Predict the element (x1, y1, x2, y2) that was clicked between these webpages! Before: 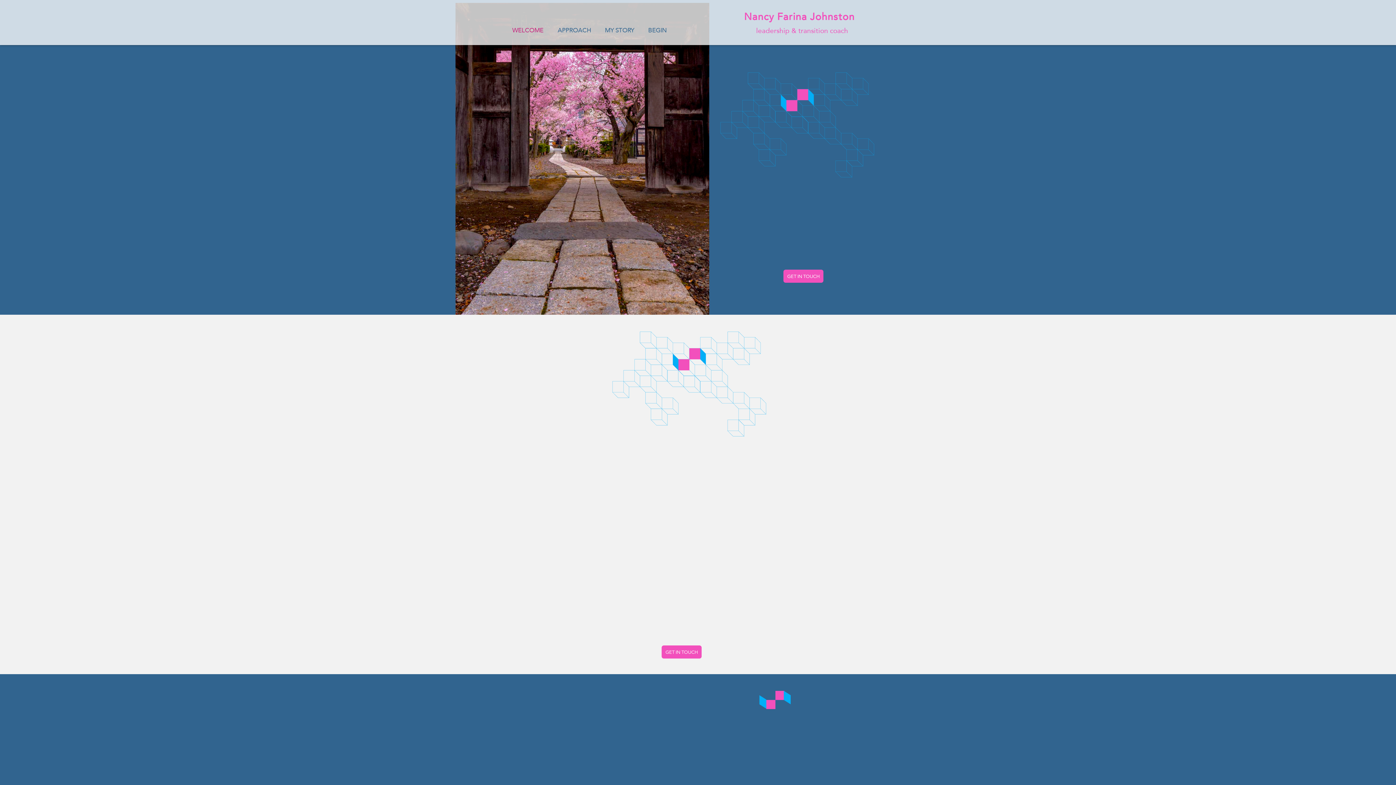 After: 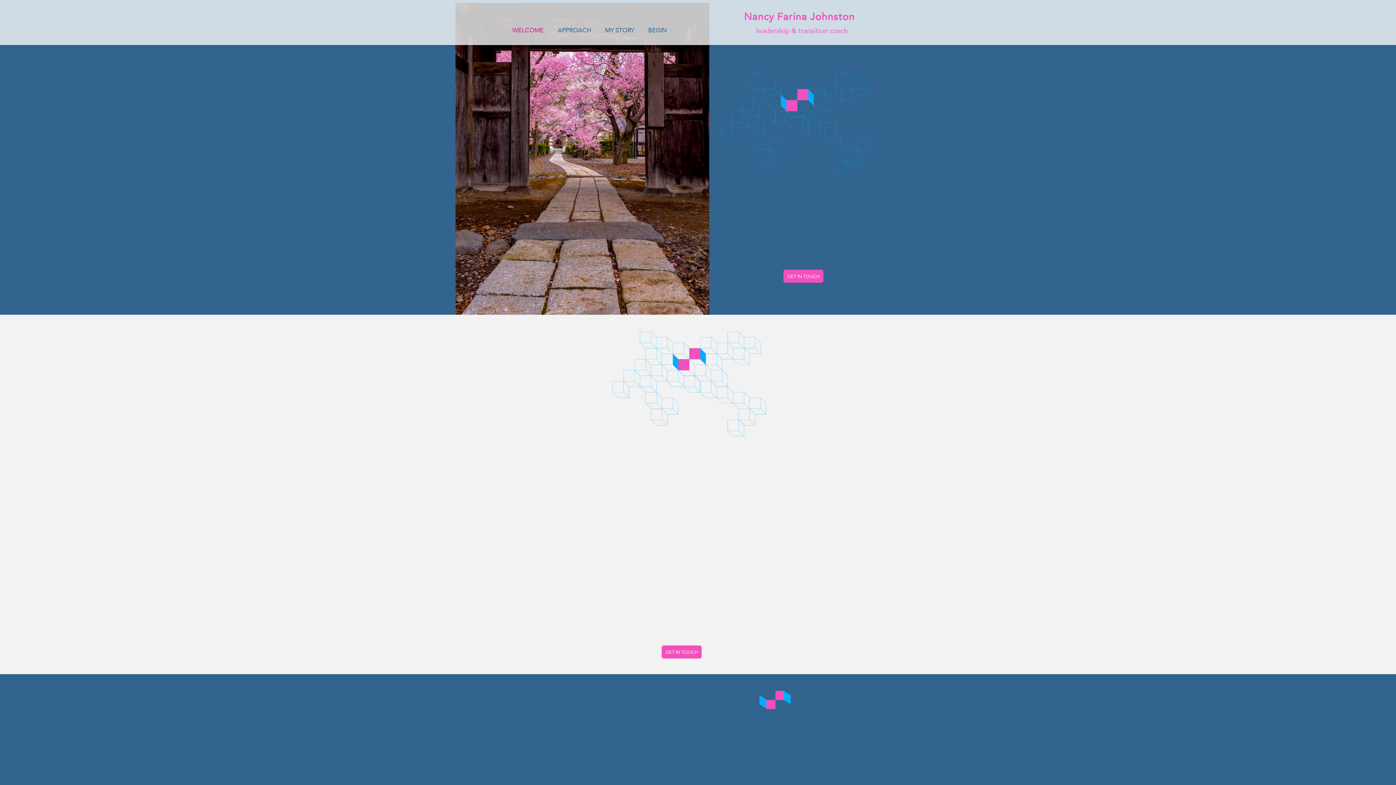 Action: bbox: (501, 22, 547, 38) label: WELCOME